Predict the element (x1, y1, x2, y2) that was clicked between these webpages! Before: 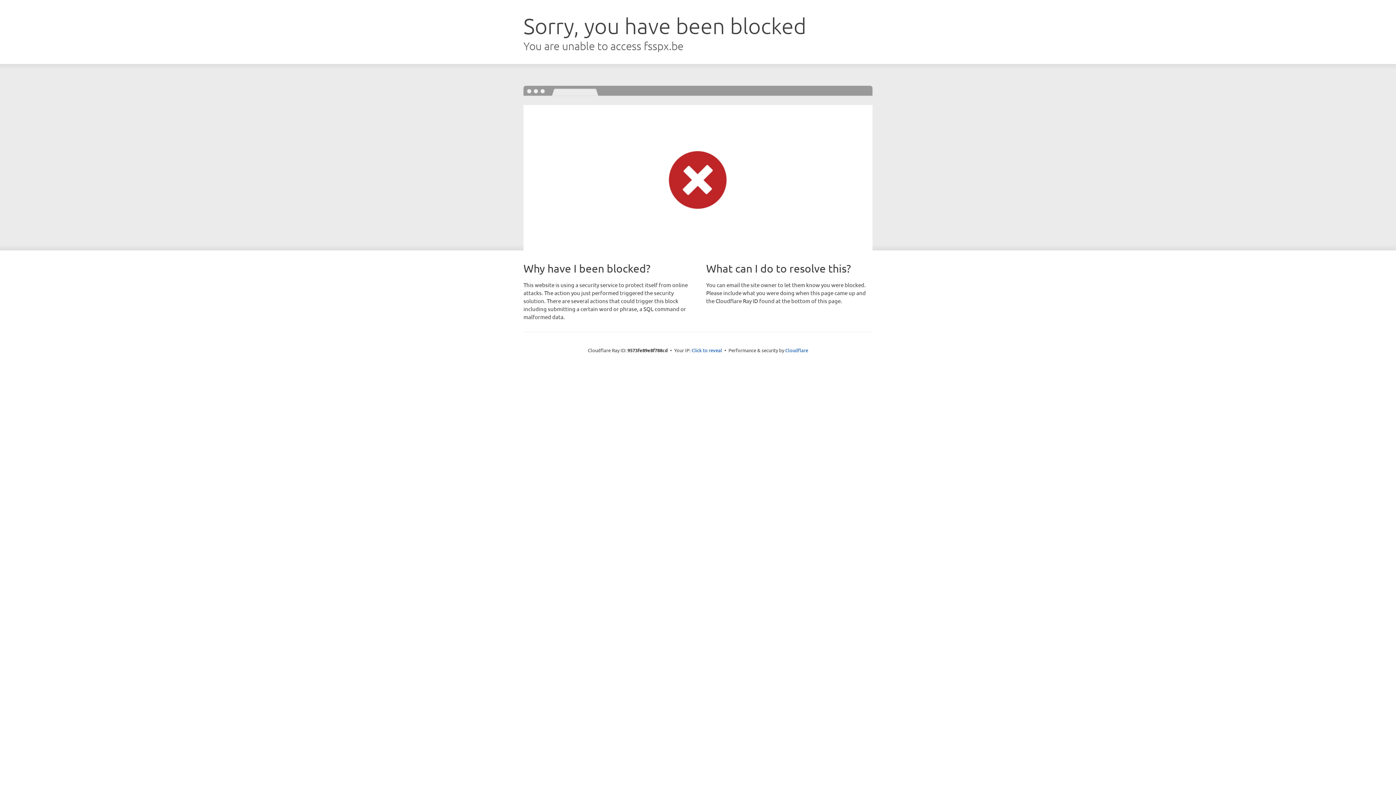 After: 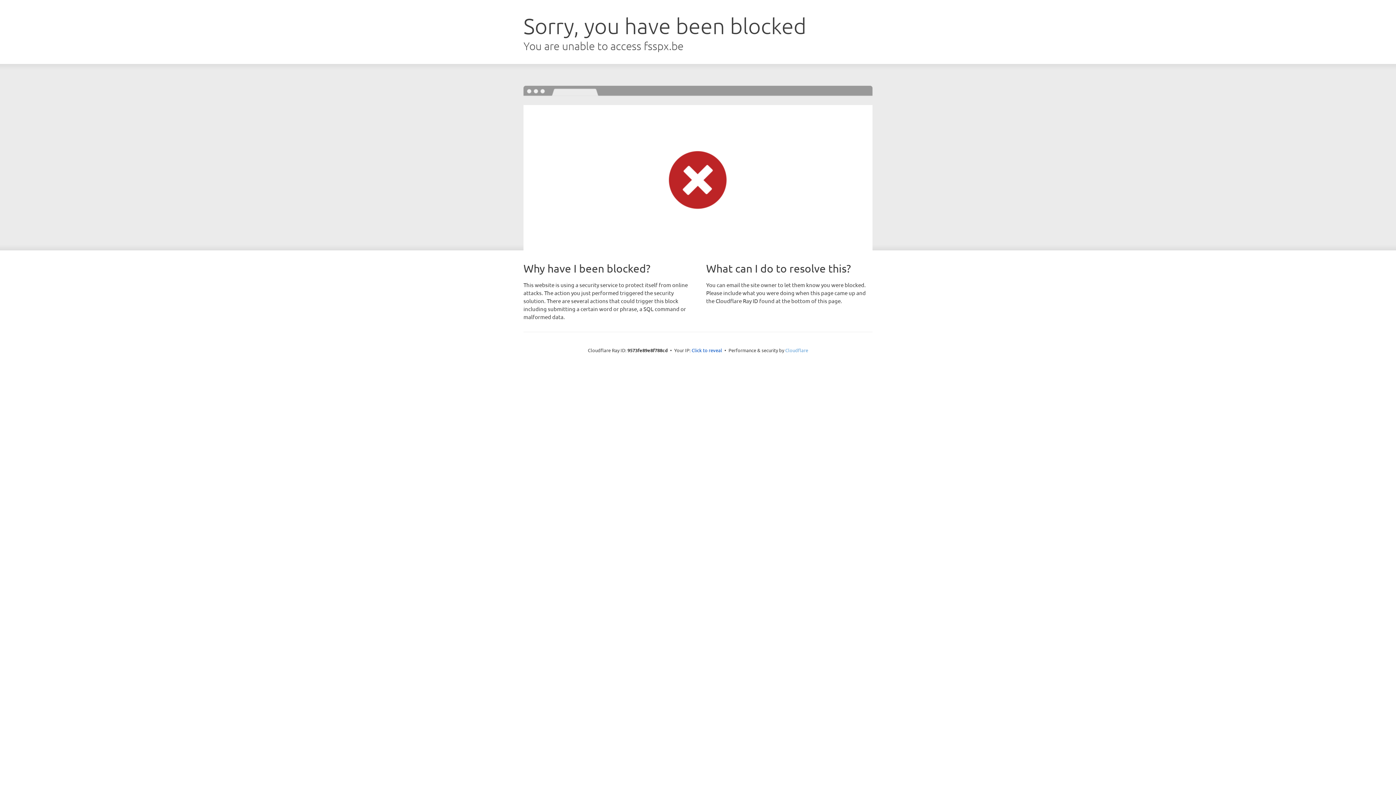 Action: bbox: (785, 347, 808, 353) label: Cloudflare